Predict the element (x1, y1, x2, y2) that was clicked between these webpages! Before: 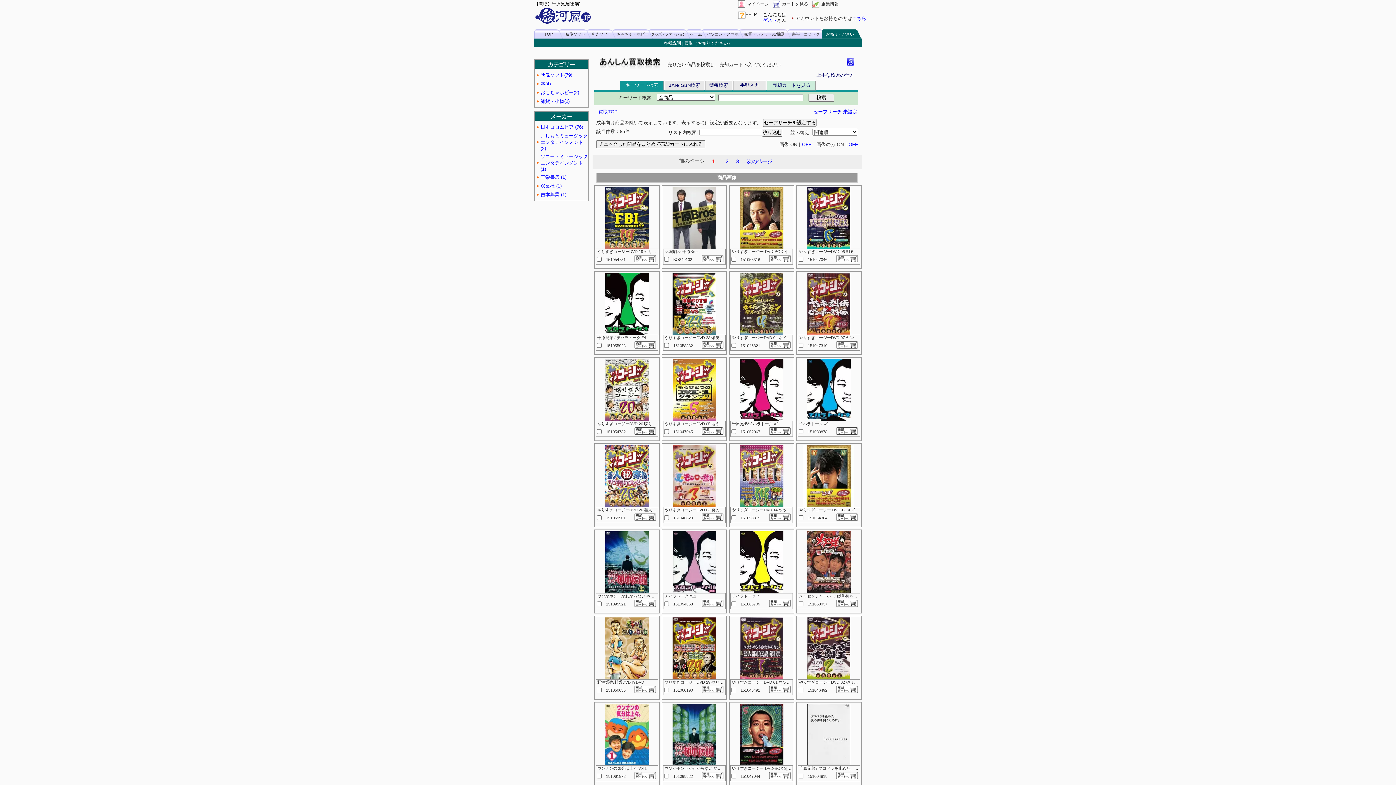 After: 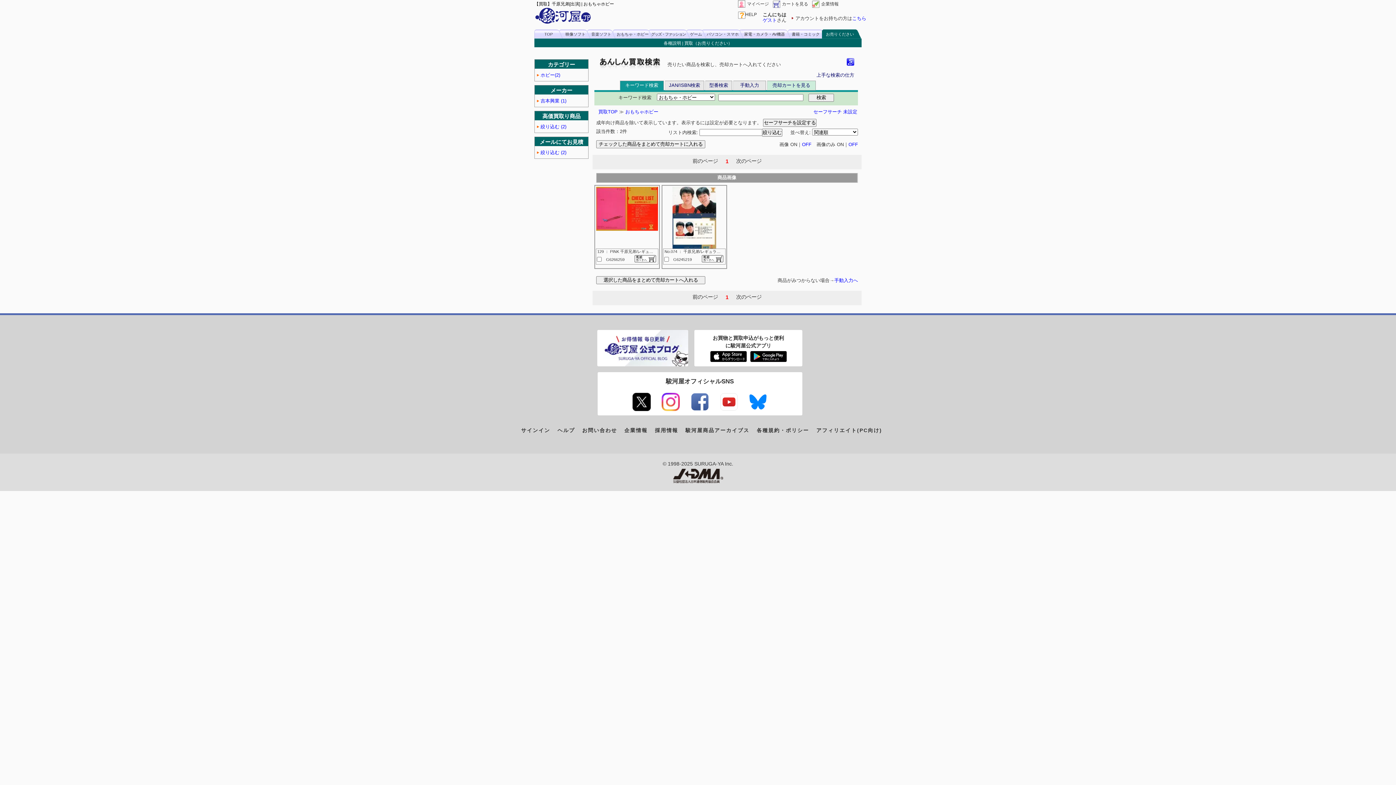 Action: bbox: (540, 89, 579, 95) label: おもちゃホビー(2)